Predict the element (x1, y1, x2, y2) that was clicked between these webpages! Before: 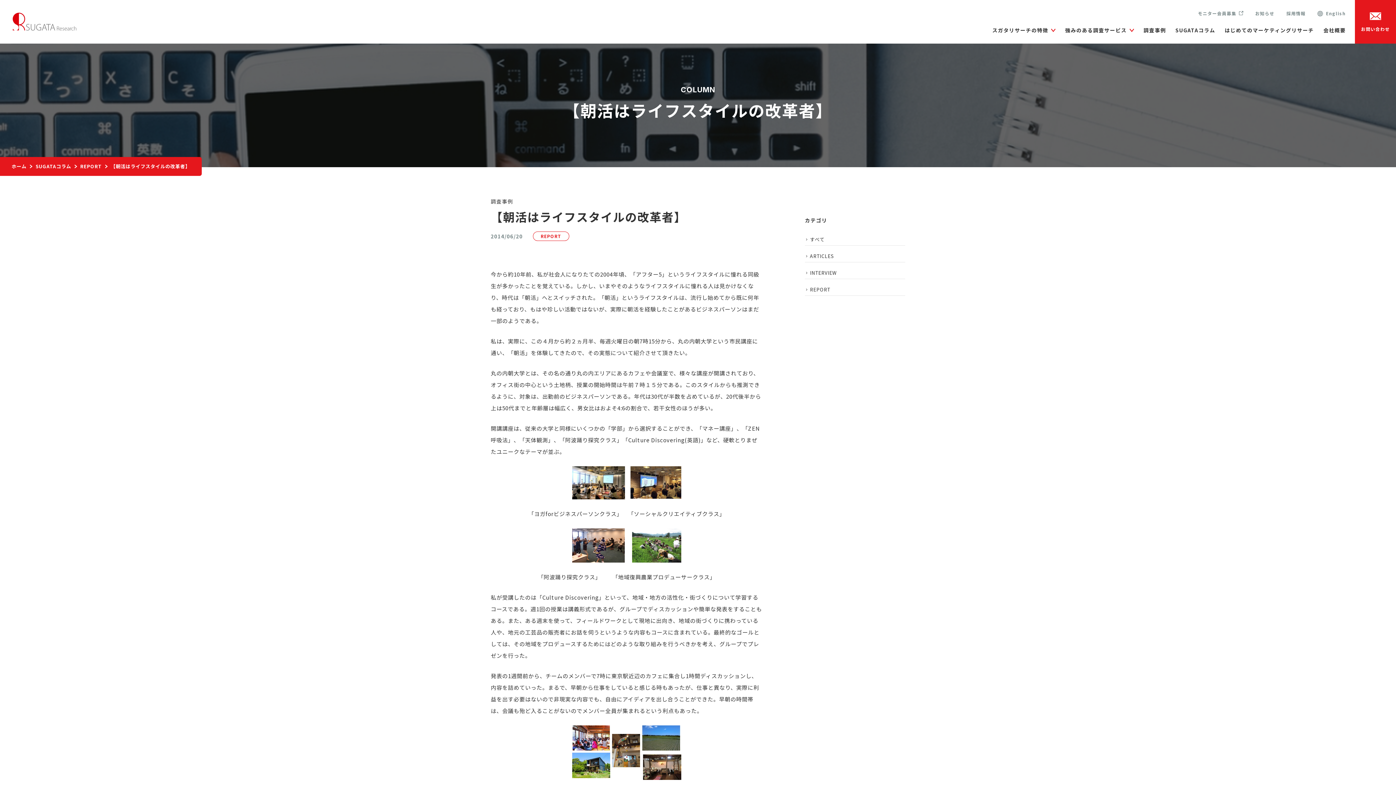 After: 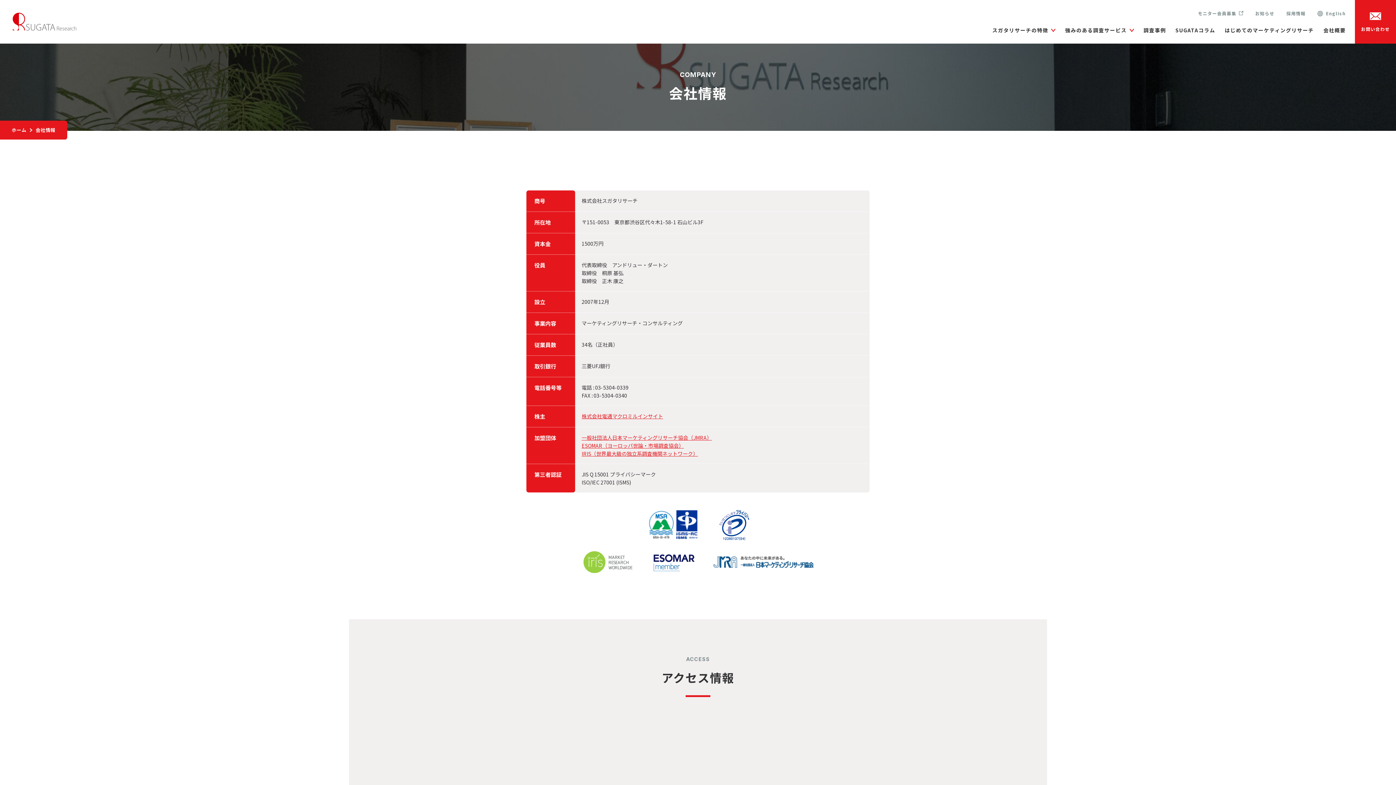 Action: bbox: (1323, 26, 1346, 43) label: 会社概要